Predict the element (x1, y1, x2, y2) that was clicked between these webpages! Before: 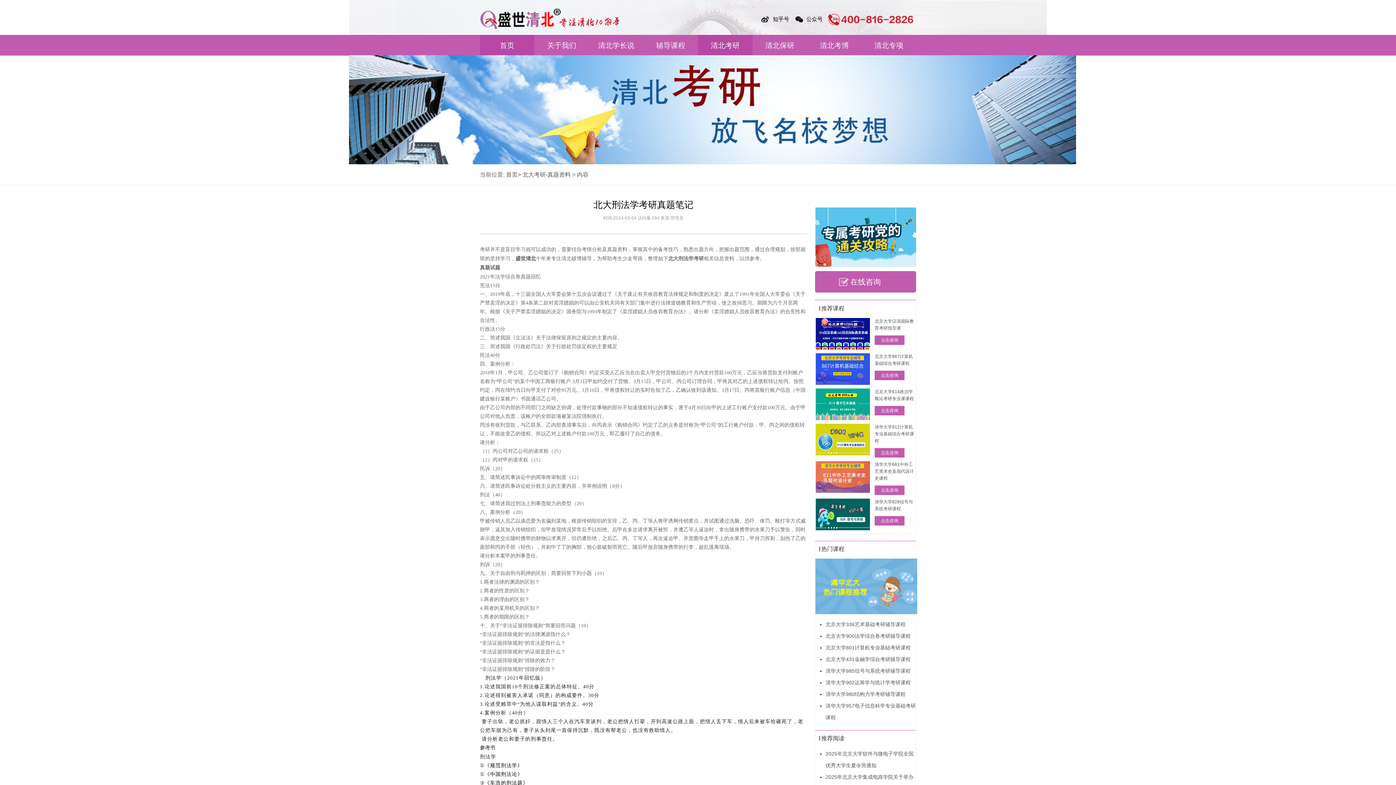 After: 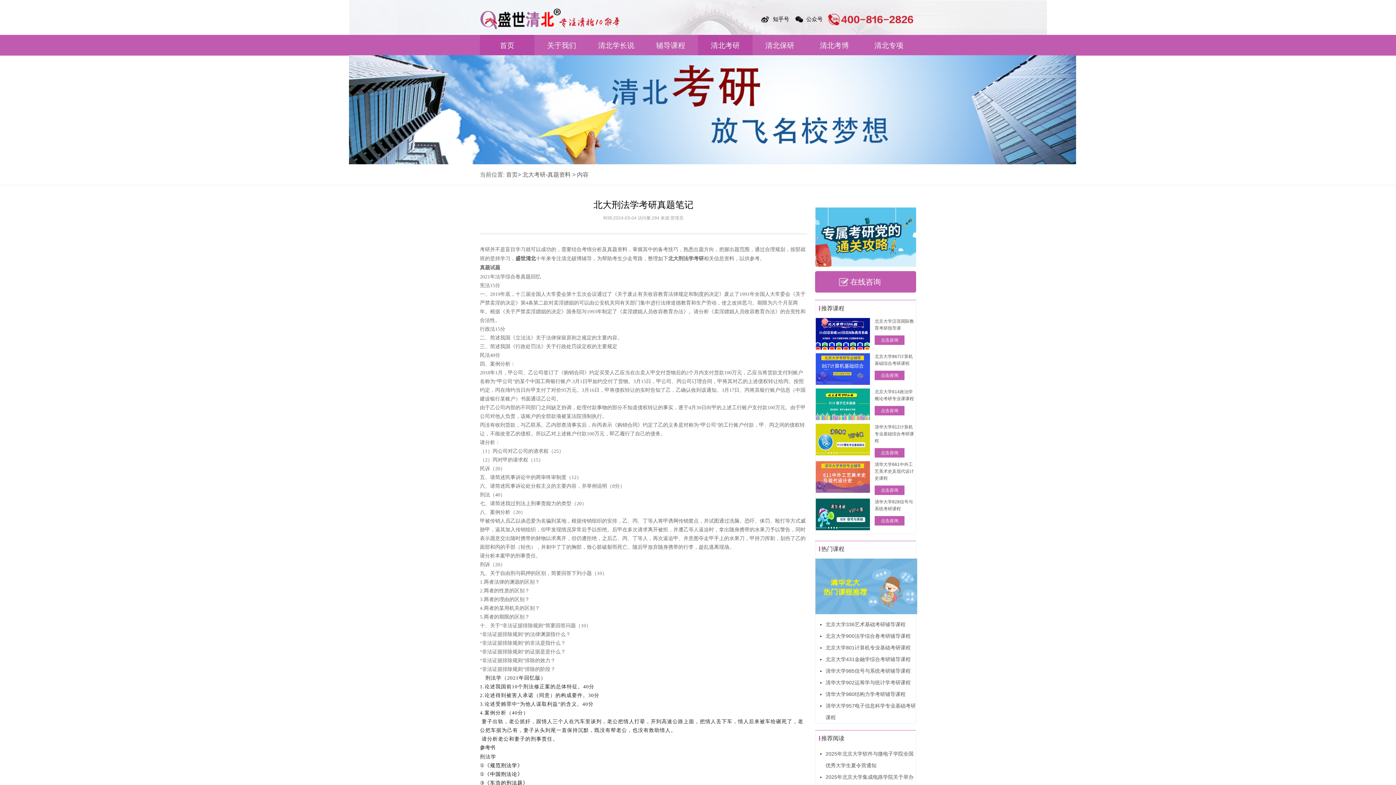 Action: bbox: (815, 271, 916, 292) label: 在线咨询